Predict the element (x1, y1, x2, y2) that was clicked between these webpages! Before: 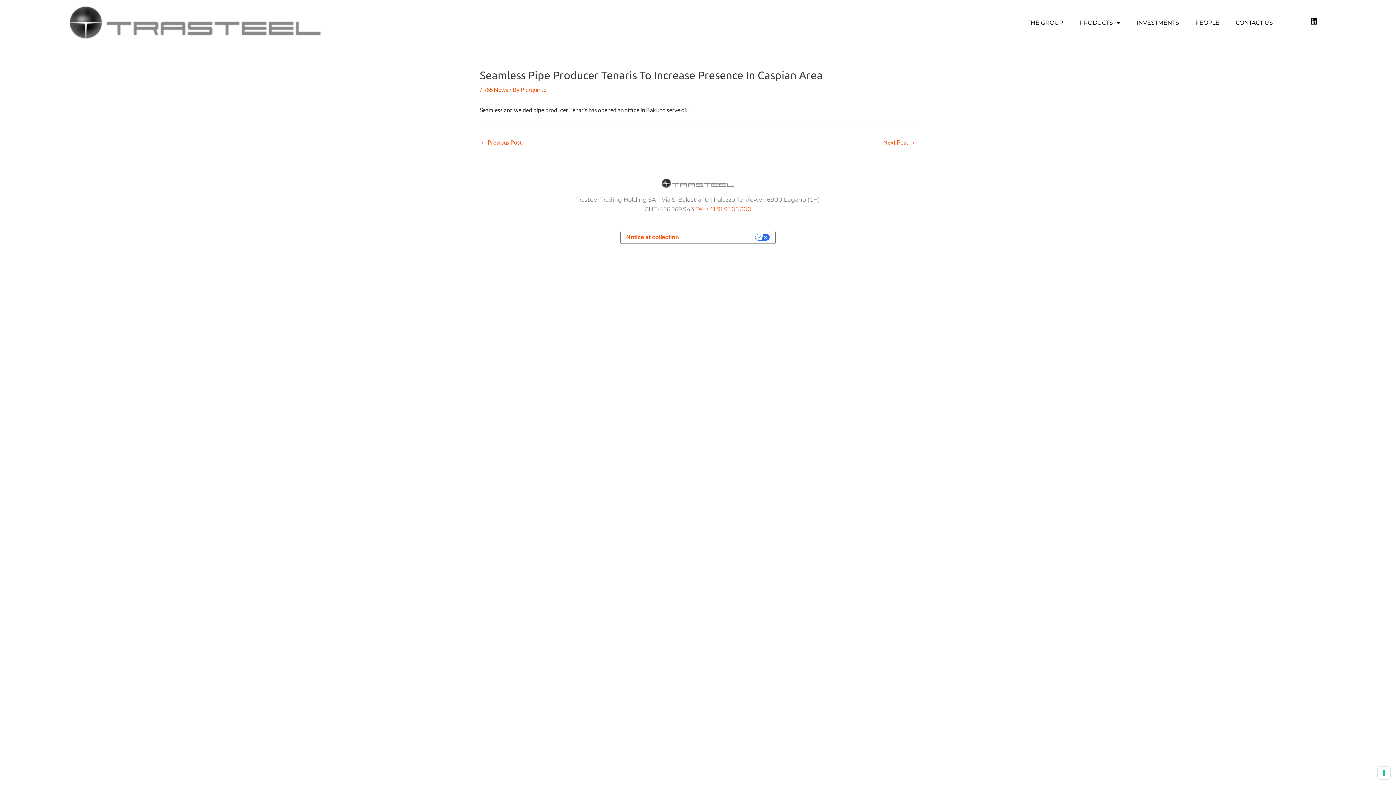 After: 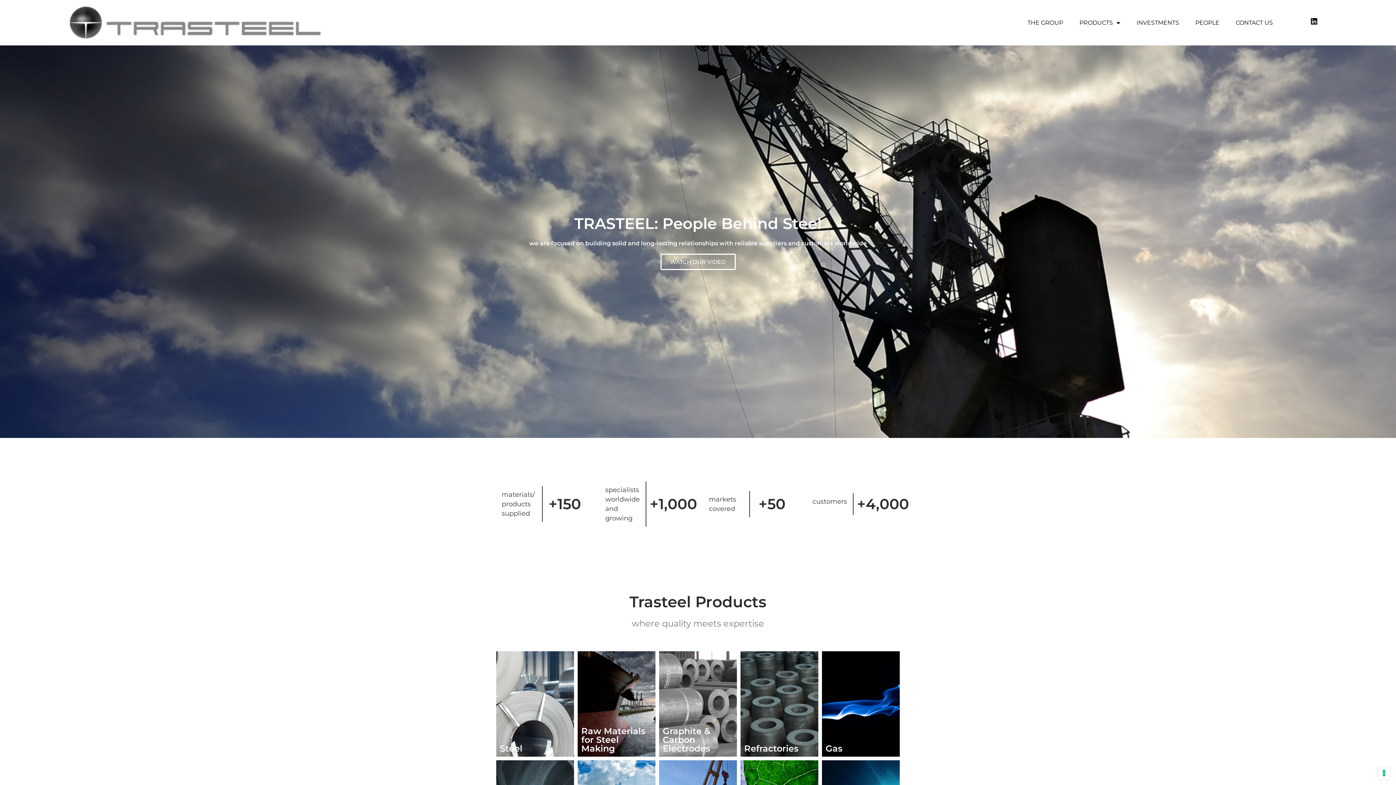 Action: label: Pierquinto bbox: (520, 86, 546, 93)